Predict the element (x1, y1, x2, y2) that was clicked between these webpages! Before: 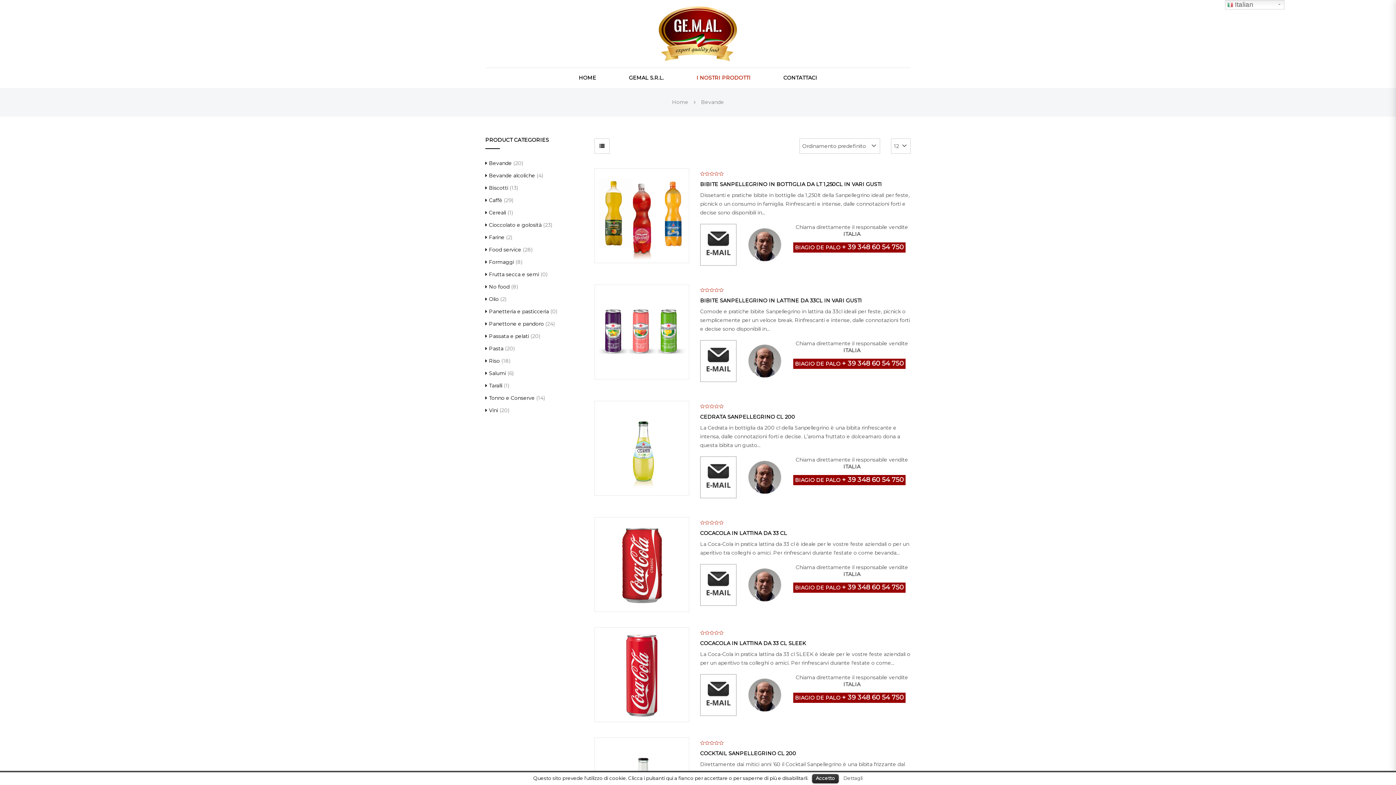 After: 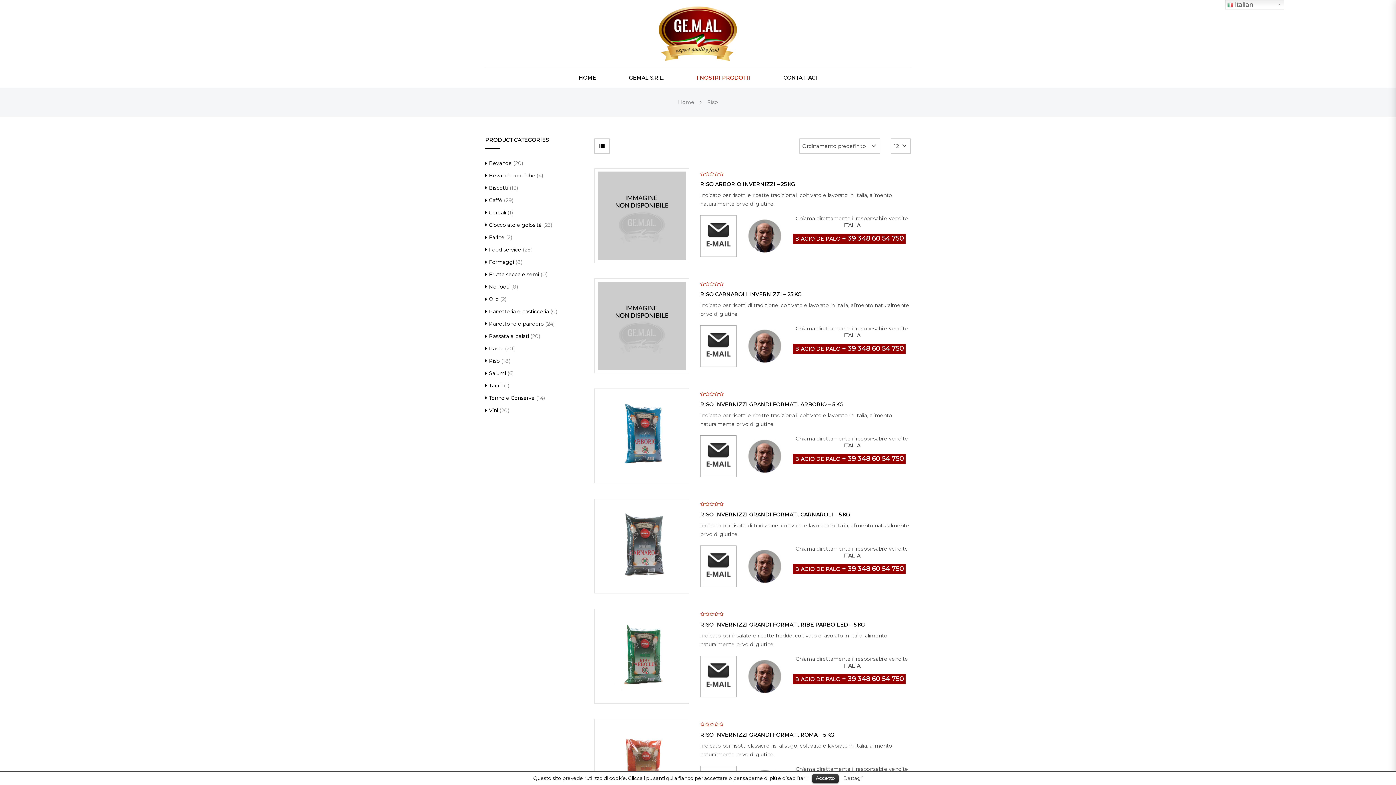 Action: label: Riso bbox: (485, 357, 500, 370)